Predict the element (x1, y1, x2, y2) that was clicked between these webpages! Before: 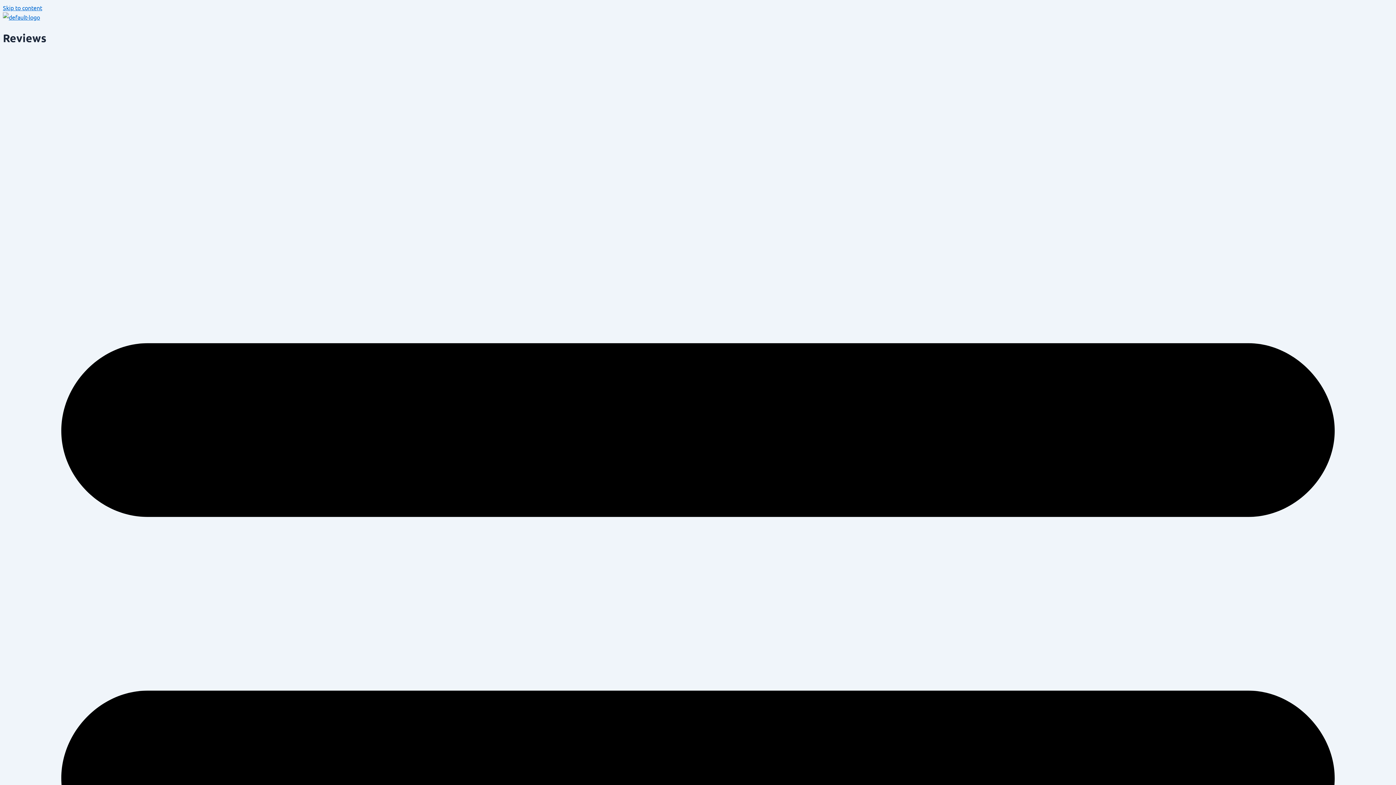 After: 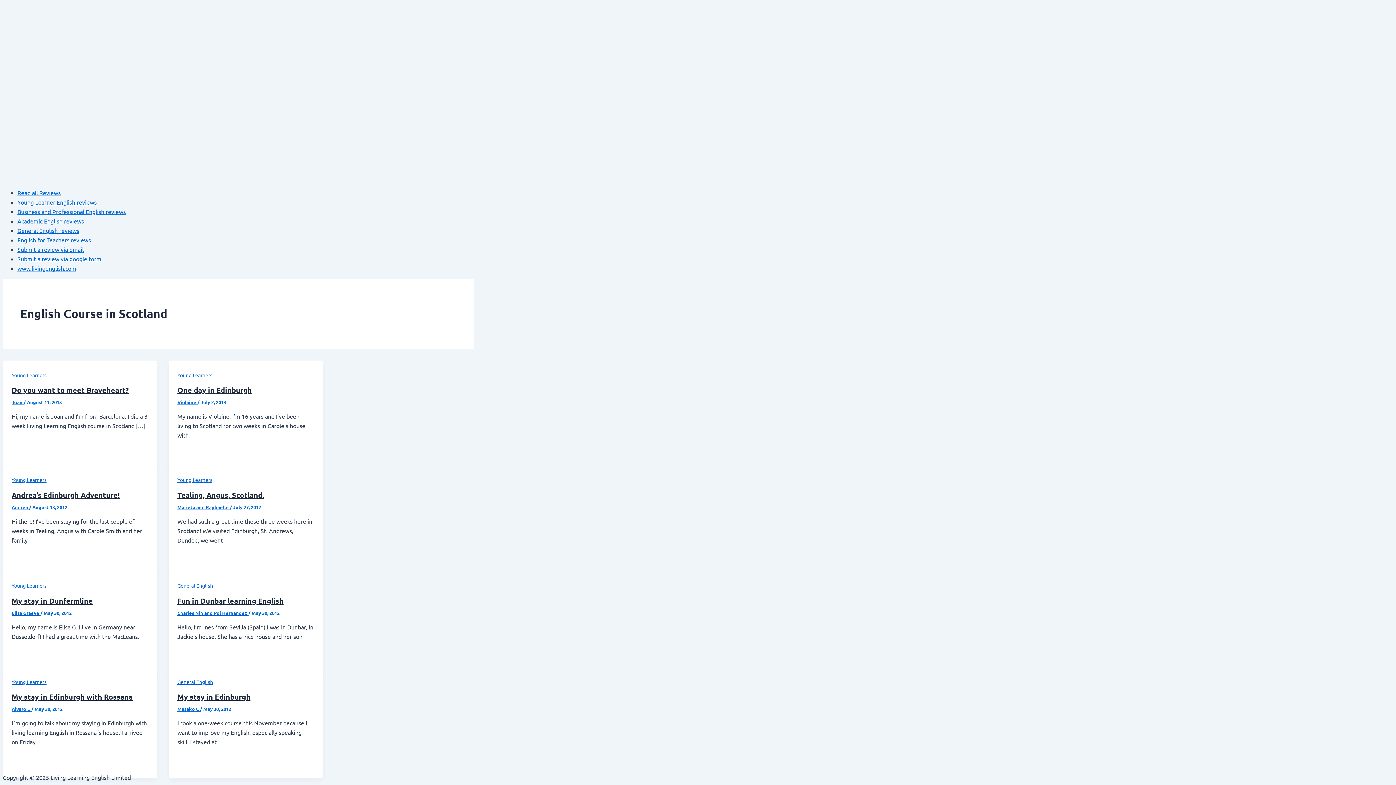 Action: bbox: (2, 4, 42, 11) label: Skip to content